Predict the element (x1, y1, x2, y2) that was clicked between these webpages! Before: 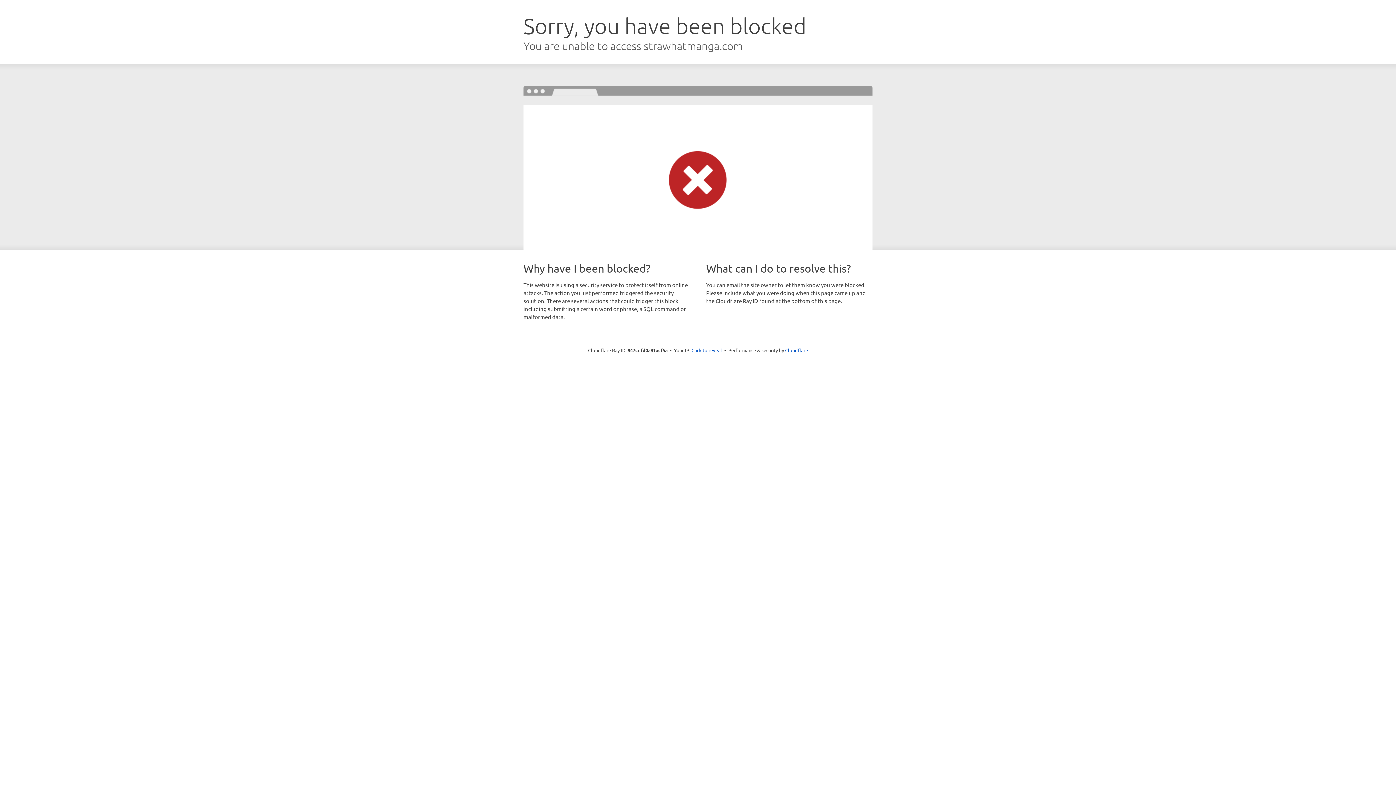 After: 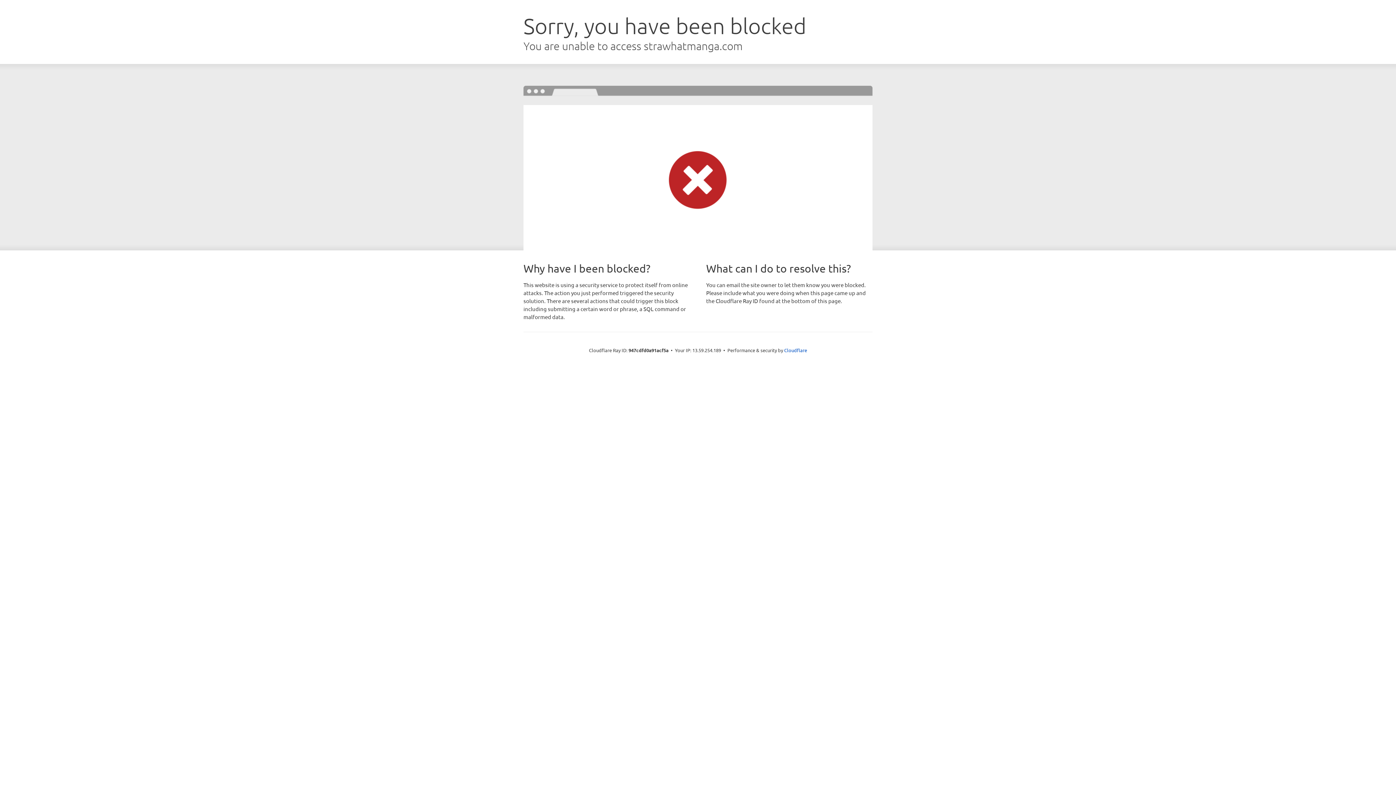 Action: bbox: (691, 346, 722, 353) label: Click to reveal